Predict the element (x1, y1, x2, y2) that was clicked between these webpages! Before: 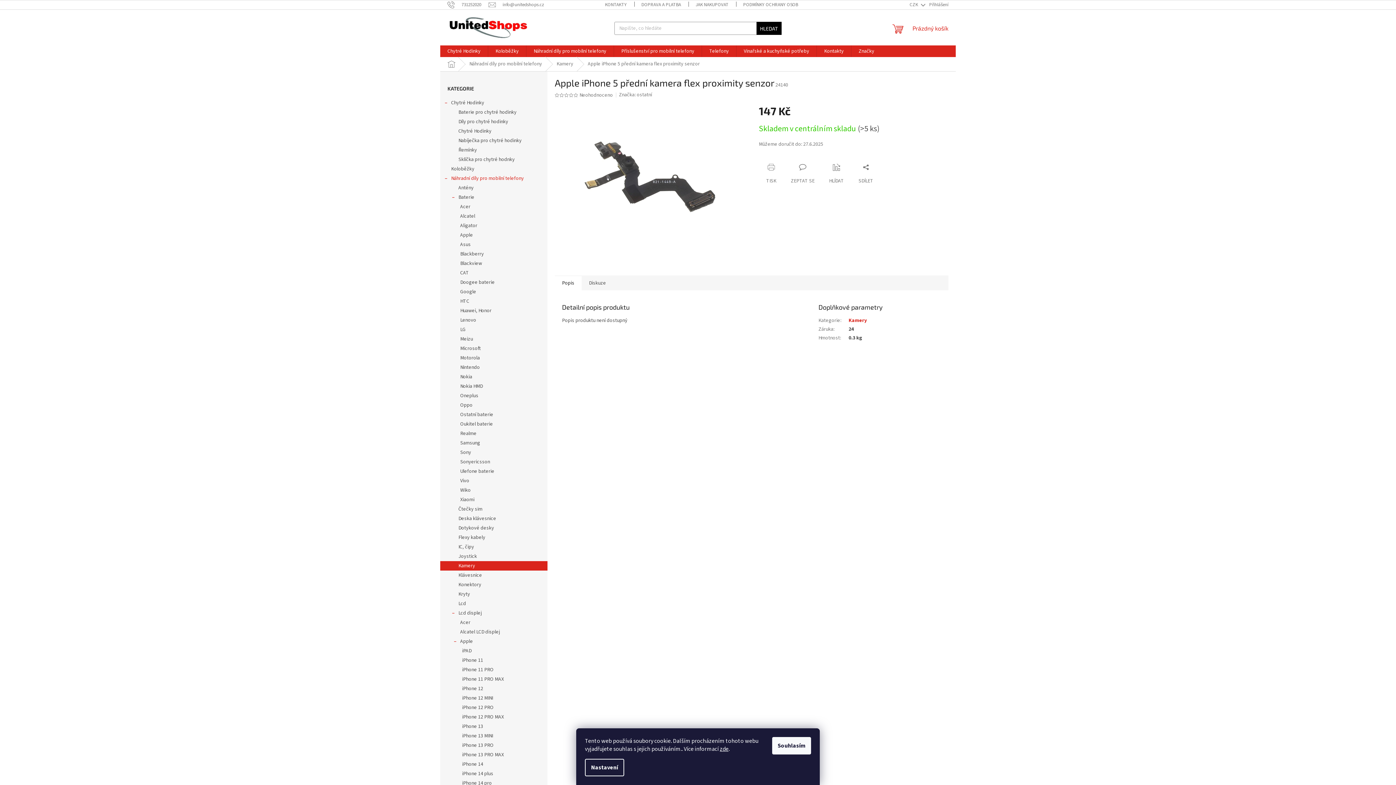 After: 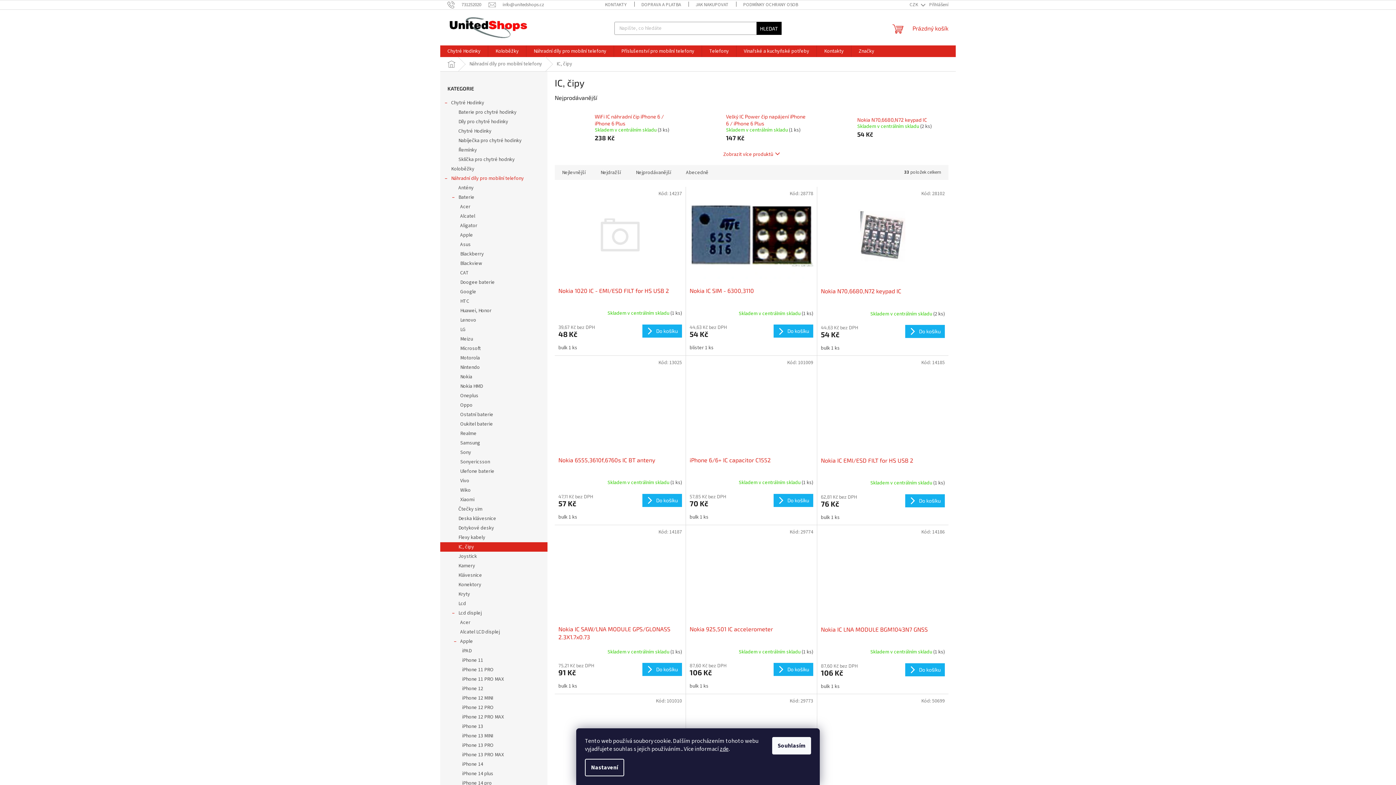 Action: bbox: (440, 542, 547, 552) label: IC, čipy